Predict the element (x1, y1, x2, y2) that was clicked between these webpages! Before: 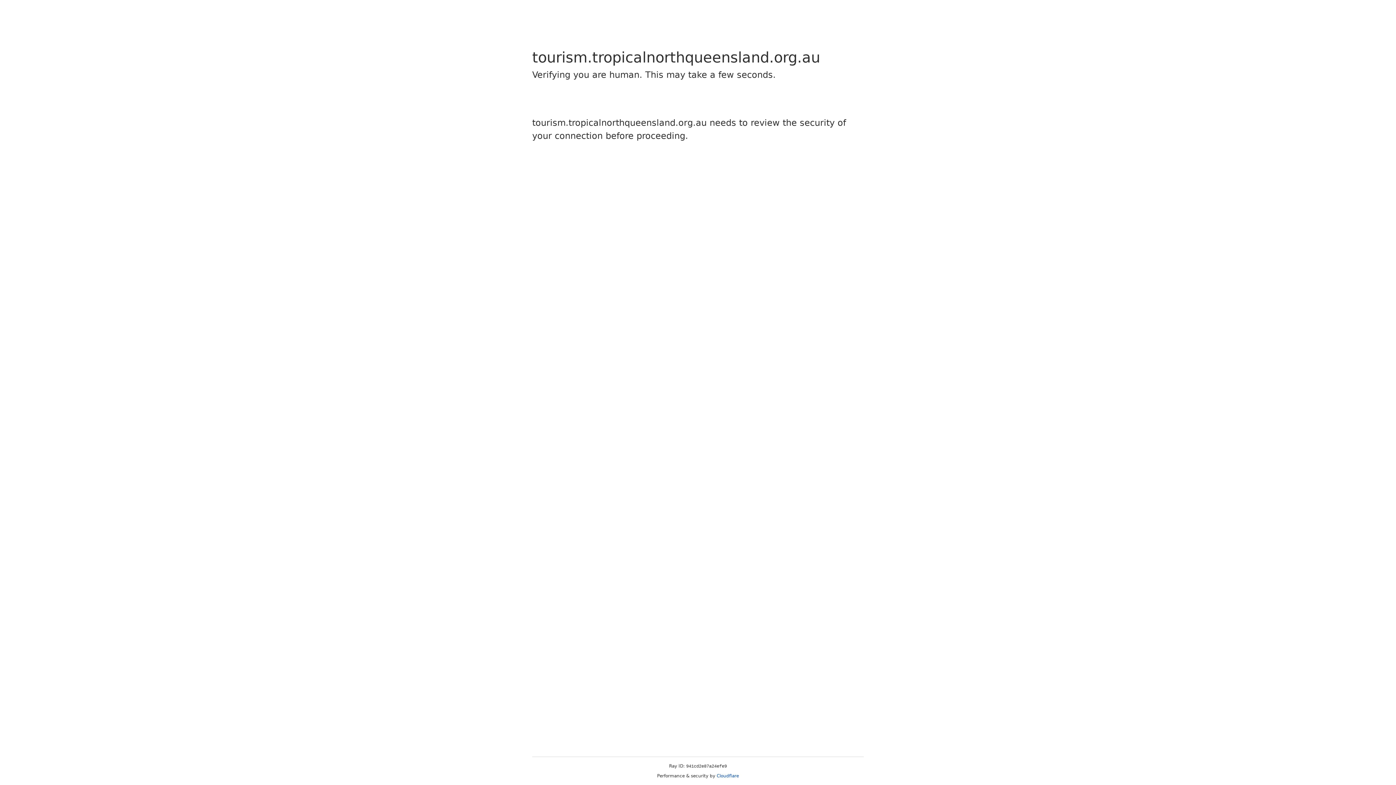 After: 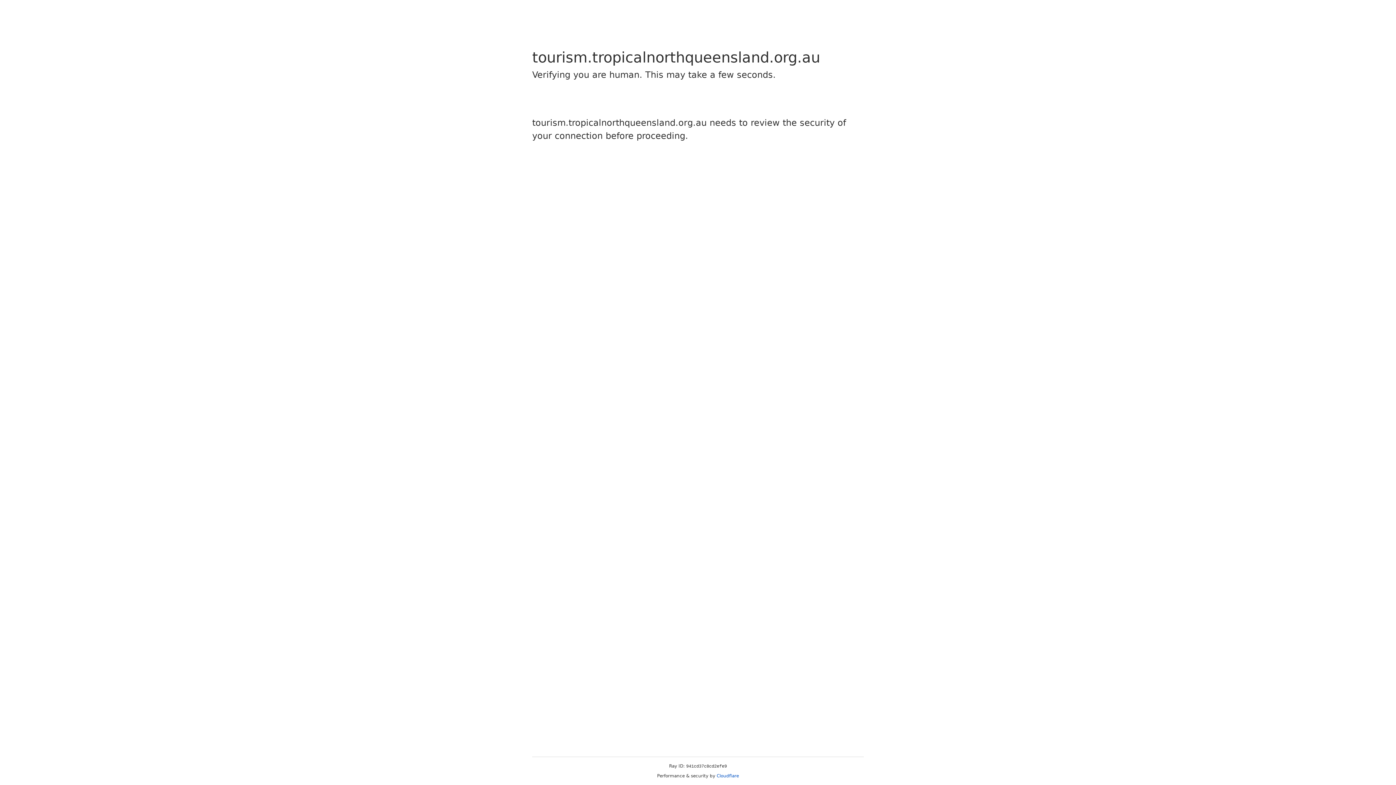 Action: label: Cloudflare bbox: (716, 773, 739, 778)